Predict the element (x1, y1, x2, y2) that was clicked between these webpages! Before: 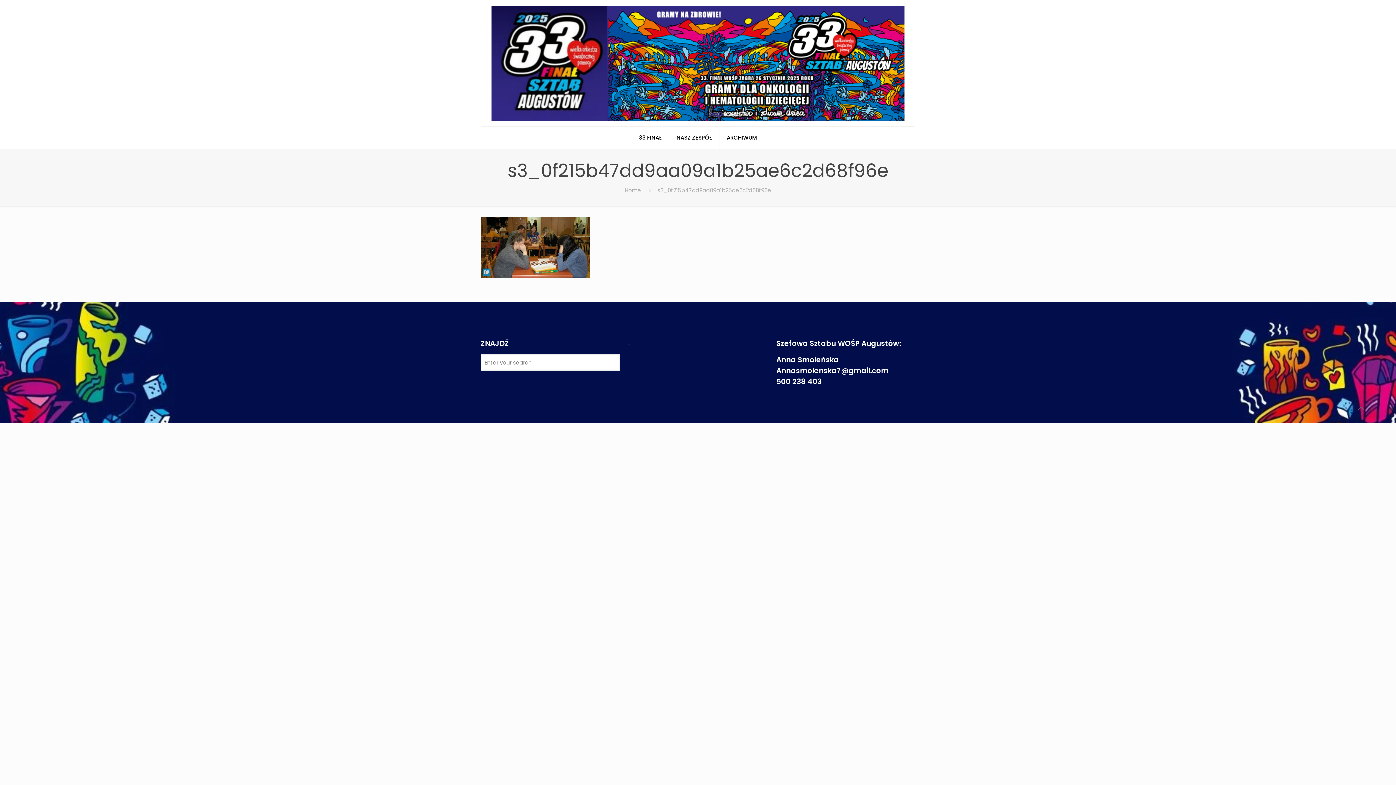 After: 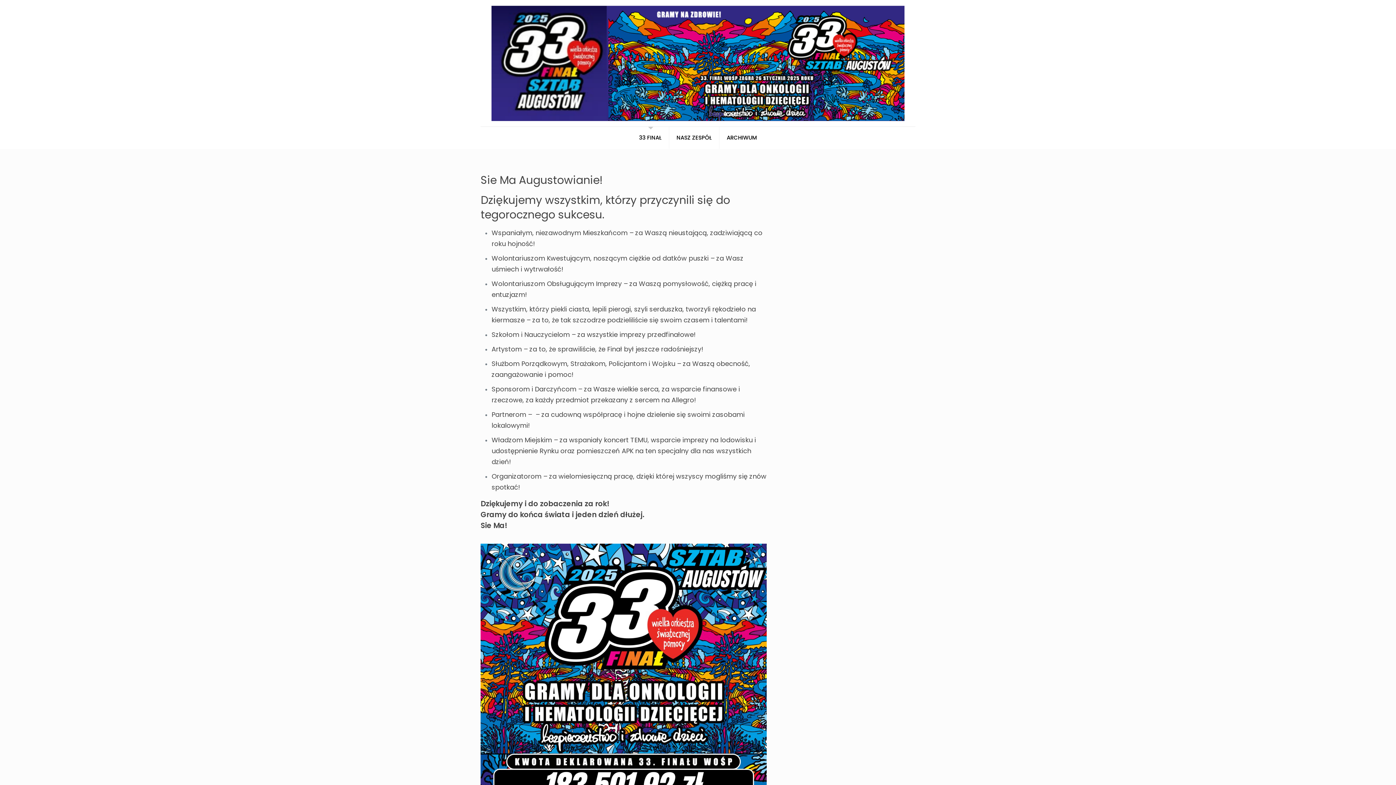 Action: bbox: (491, 0, 904, 126)